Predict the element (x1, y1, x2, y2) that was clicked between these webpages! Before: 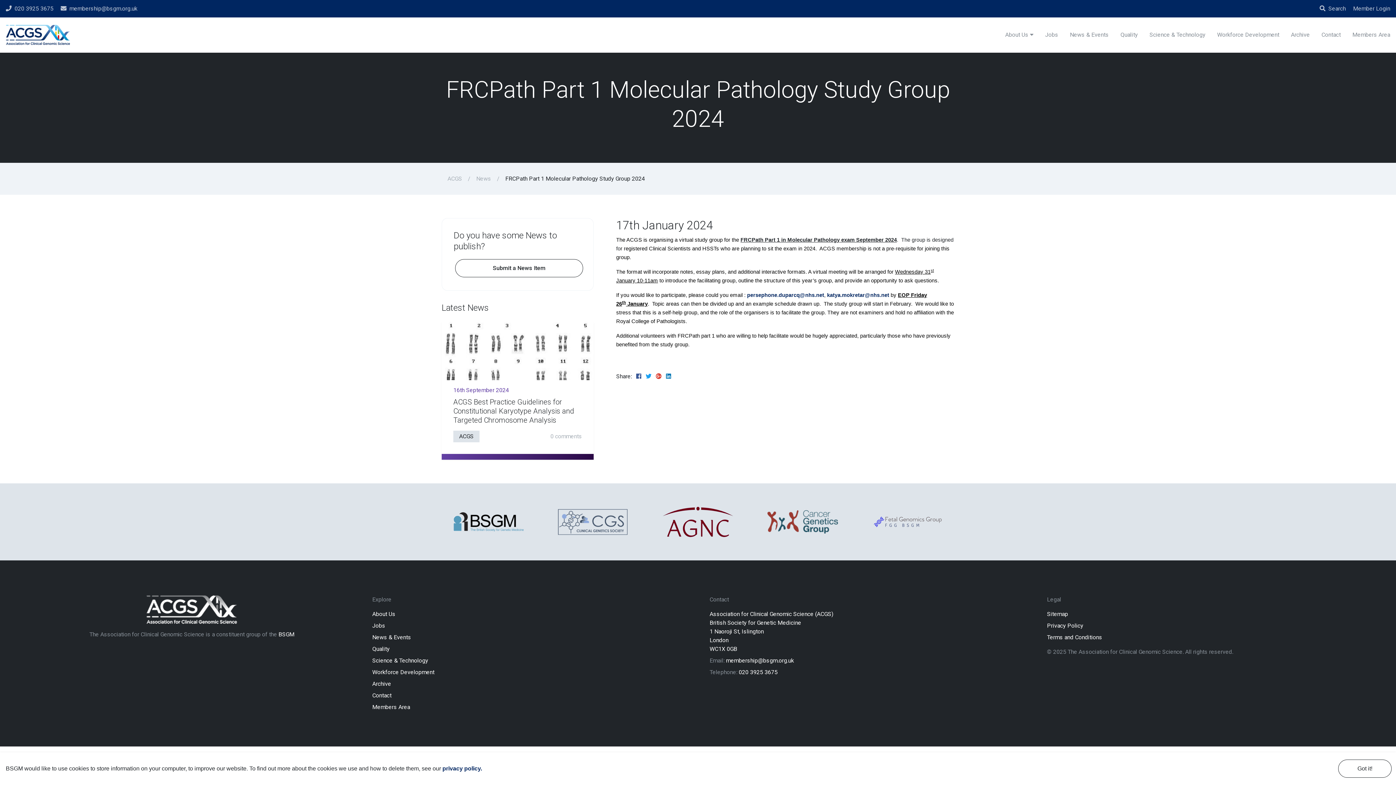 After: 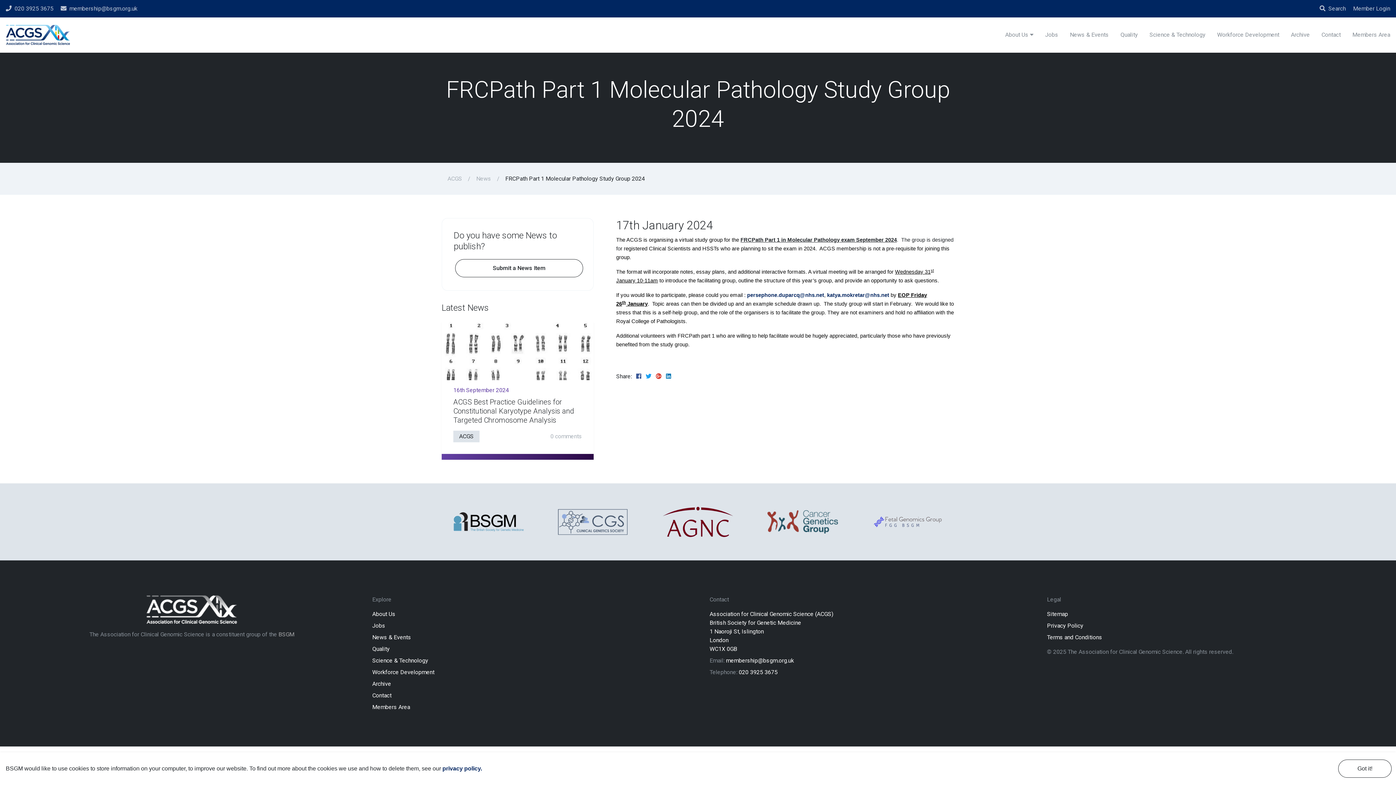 Action: label: BSGM bbox: (278, 631, 294, 638)